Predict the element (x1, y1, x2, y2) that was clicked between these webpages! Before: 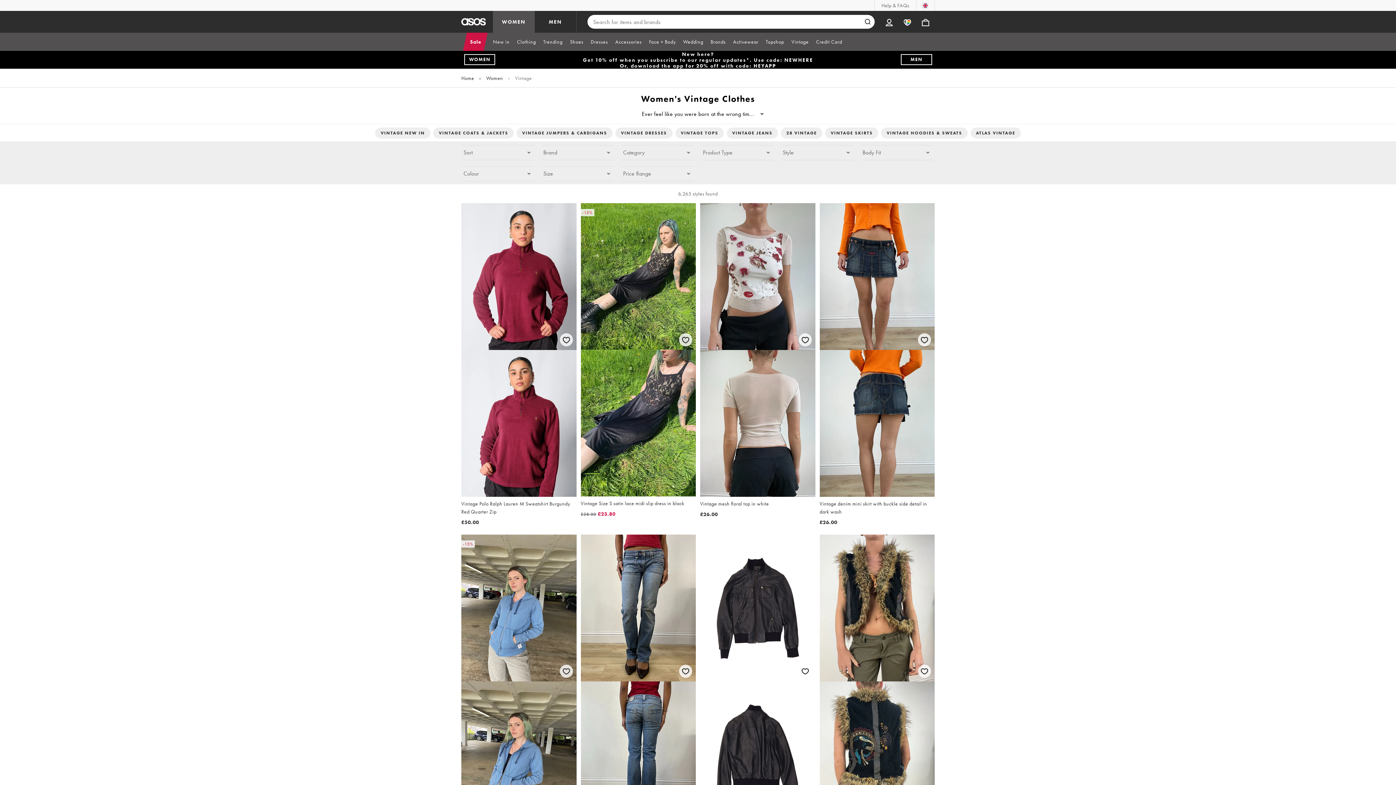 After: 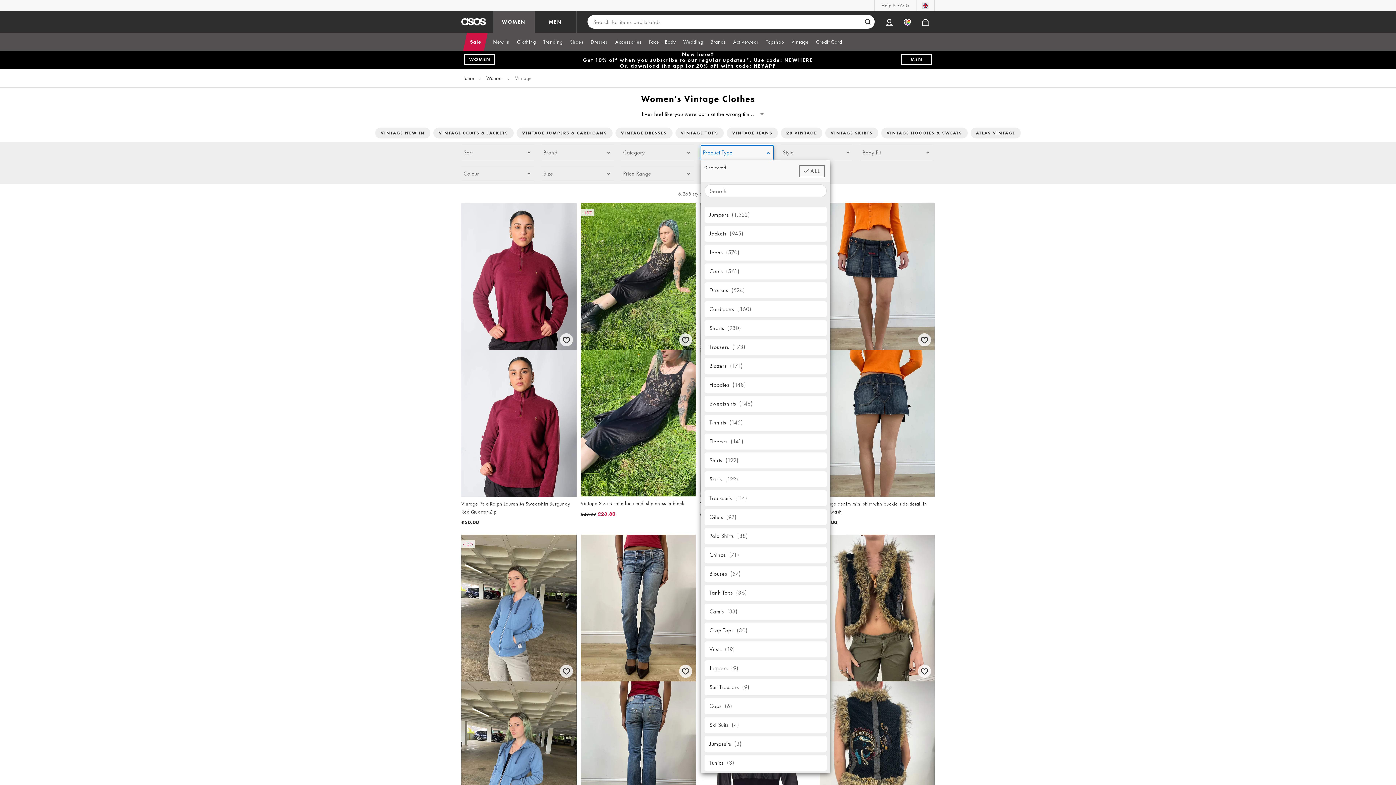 Action: label: Product Type bbox: (700, 145, 773, 160)